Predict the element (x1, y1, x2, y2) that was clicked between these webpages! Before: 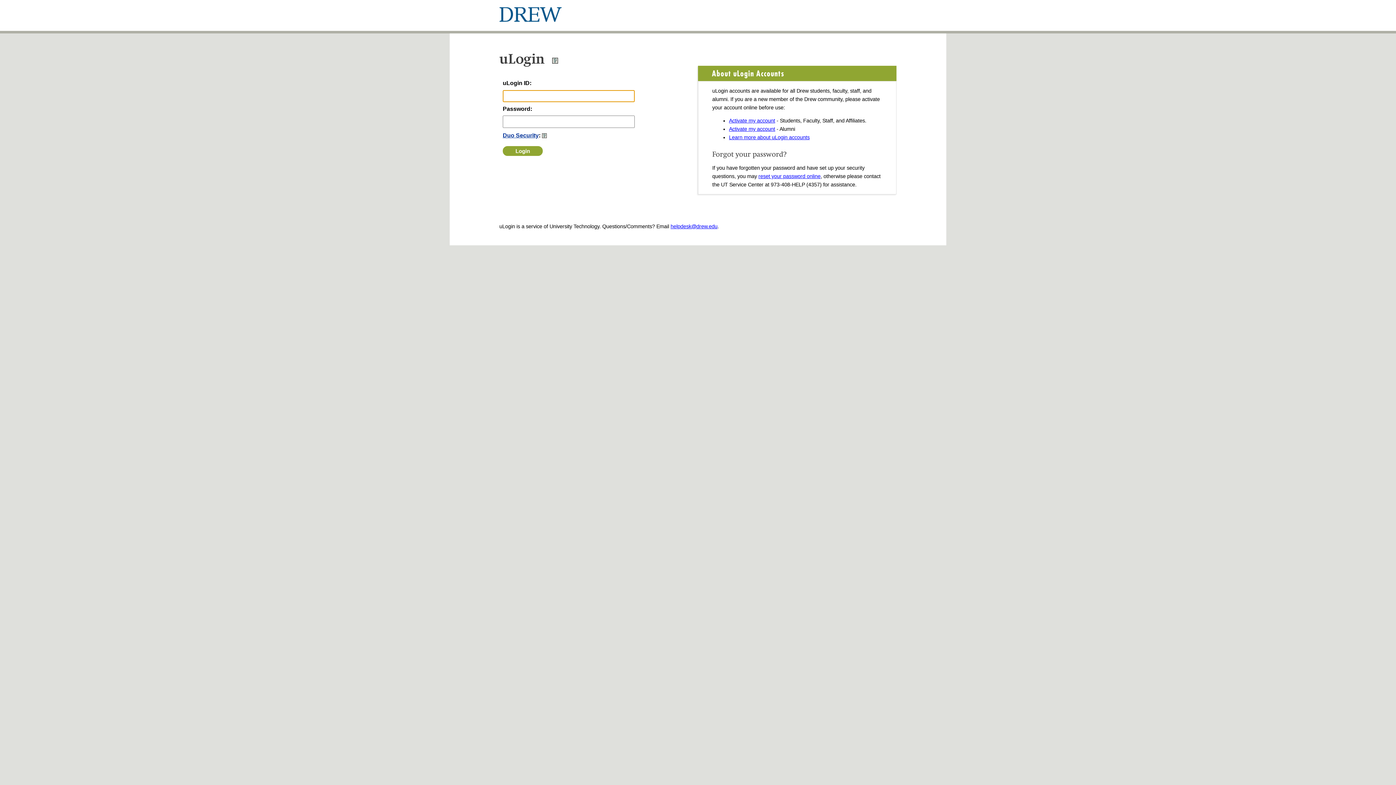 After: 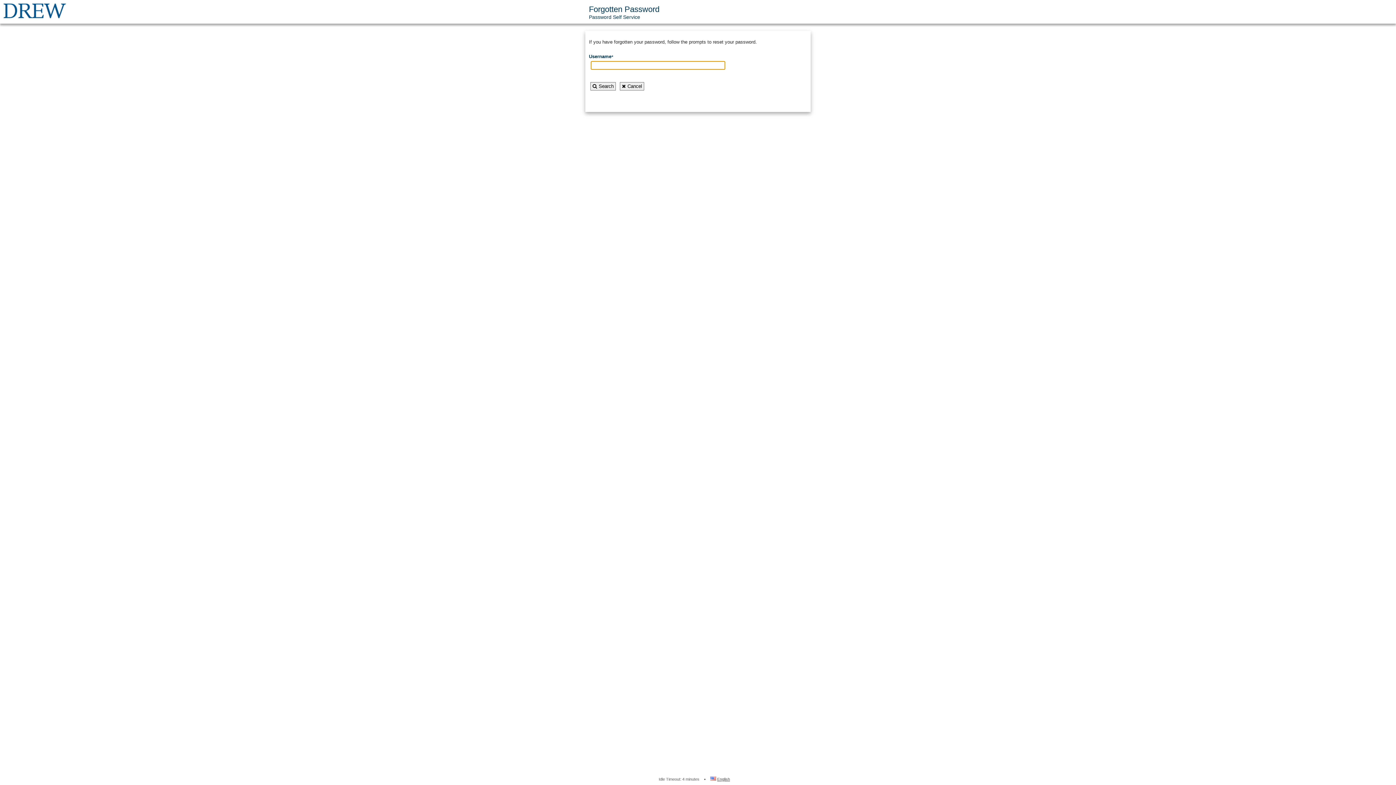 Action: label: reset your password online bbox: (758, 173, 820, 179)